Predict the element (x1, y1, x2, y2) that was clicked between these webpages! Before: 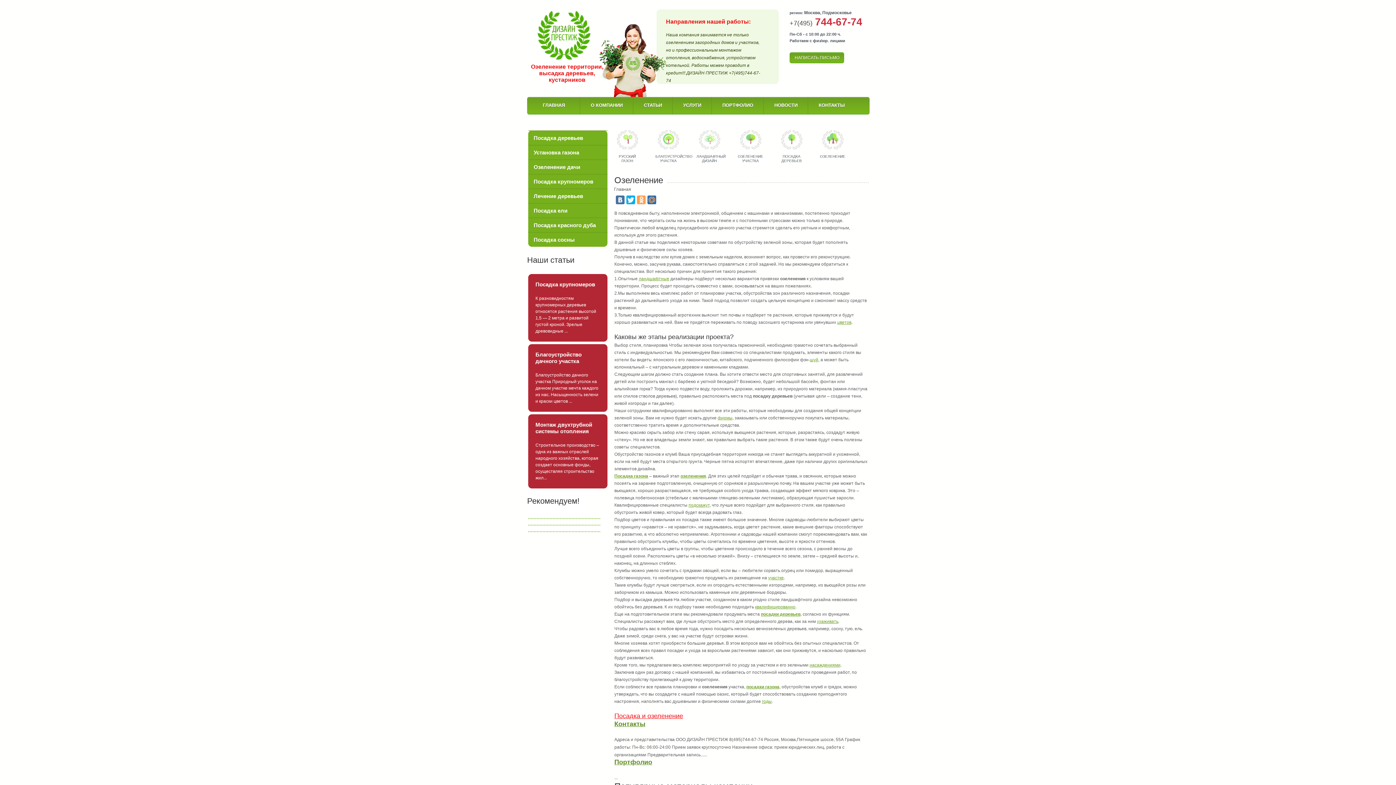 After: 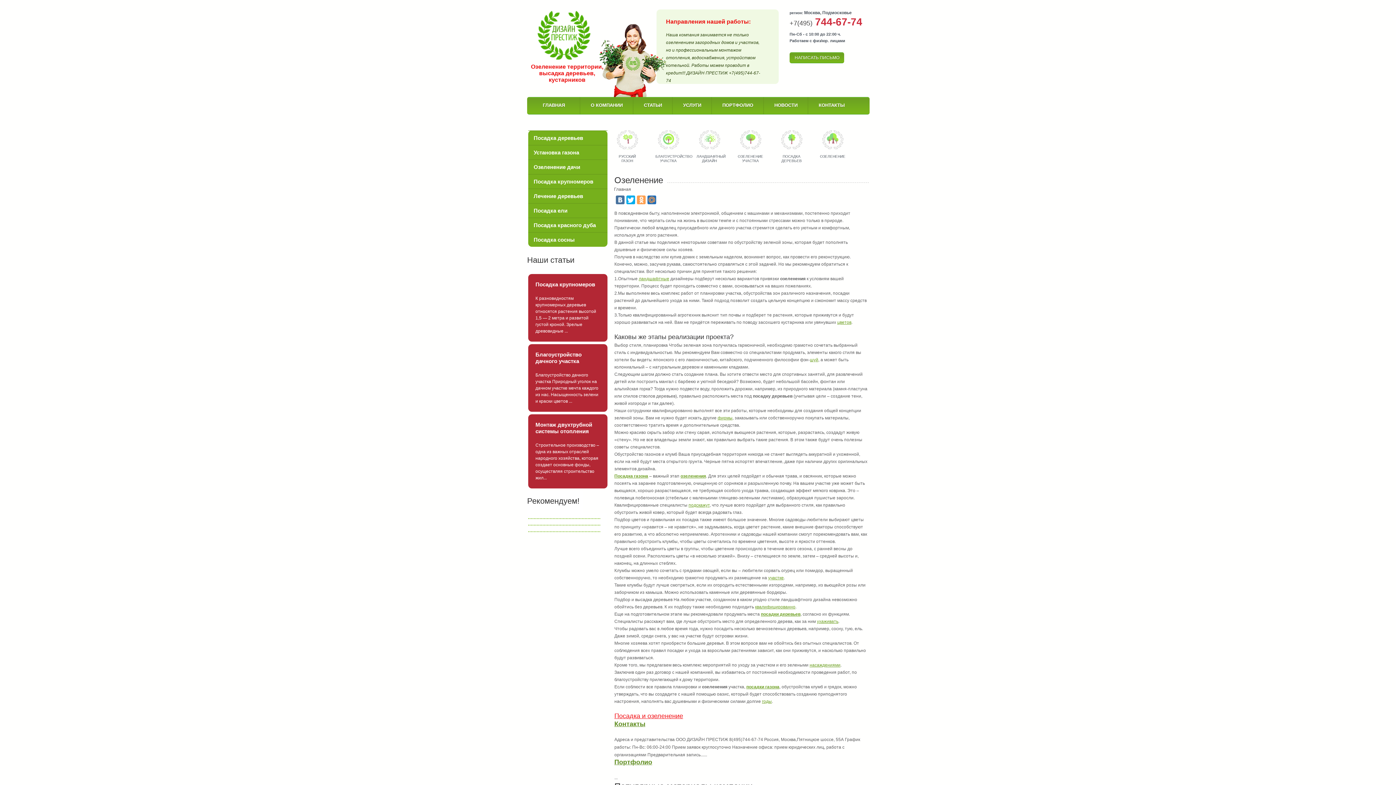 Action: bbox: (535, 421, 592, 434) label: Монтаж двухтрубной системы отопления